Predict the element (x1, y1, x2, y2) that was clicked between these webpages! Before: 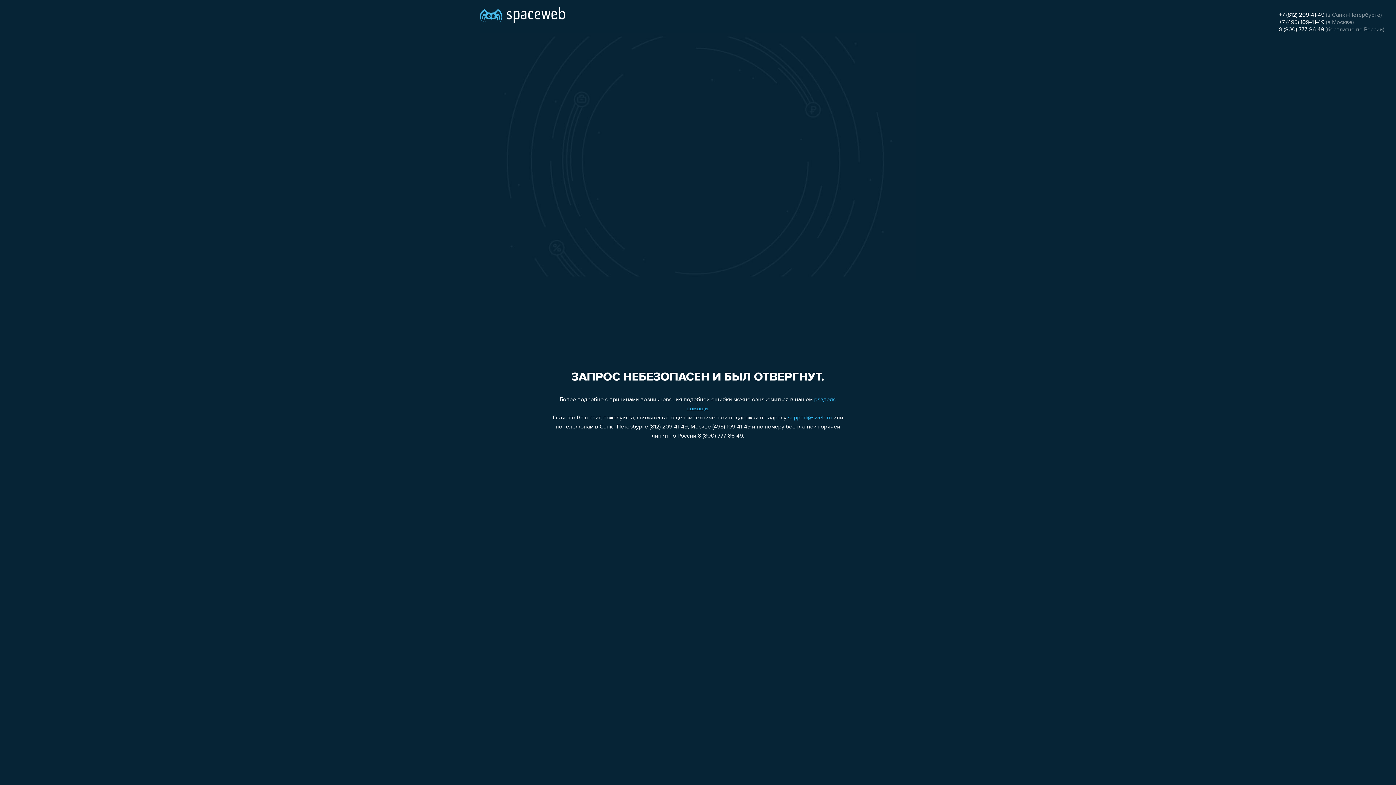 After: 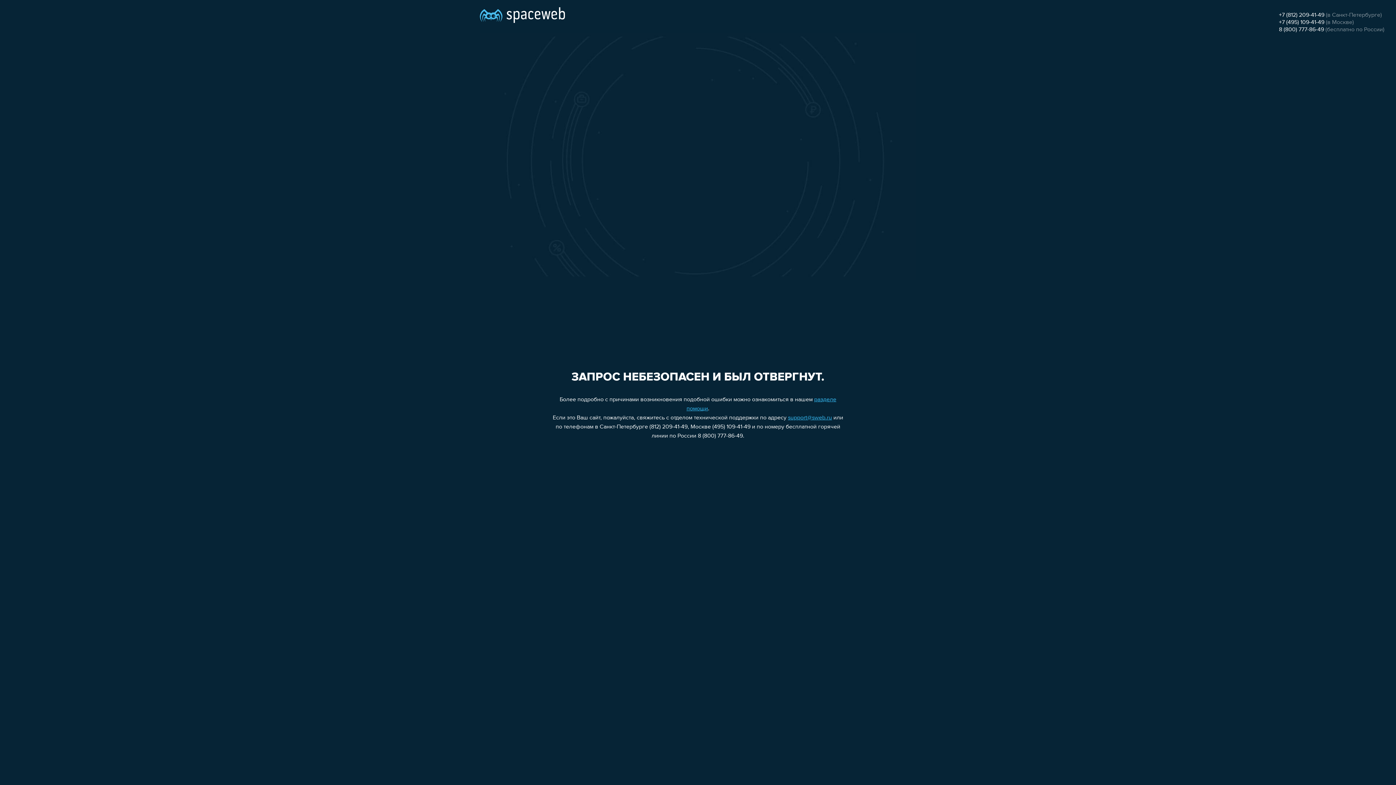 Action: bbox: (1279, 12, 1324, 18) label: +7 (812) 209-41-49